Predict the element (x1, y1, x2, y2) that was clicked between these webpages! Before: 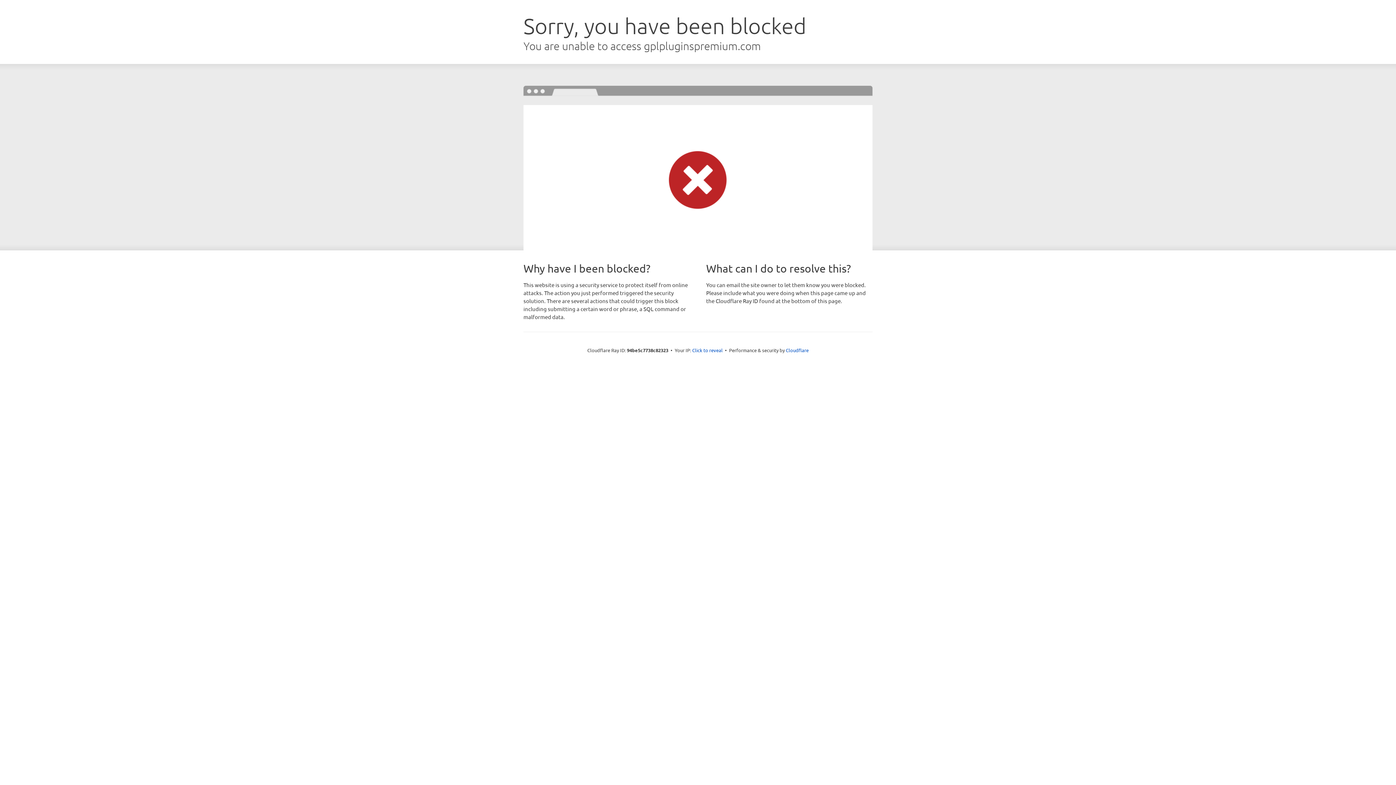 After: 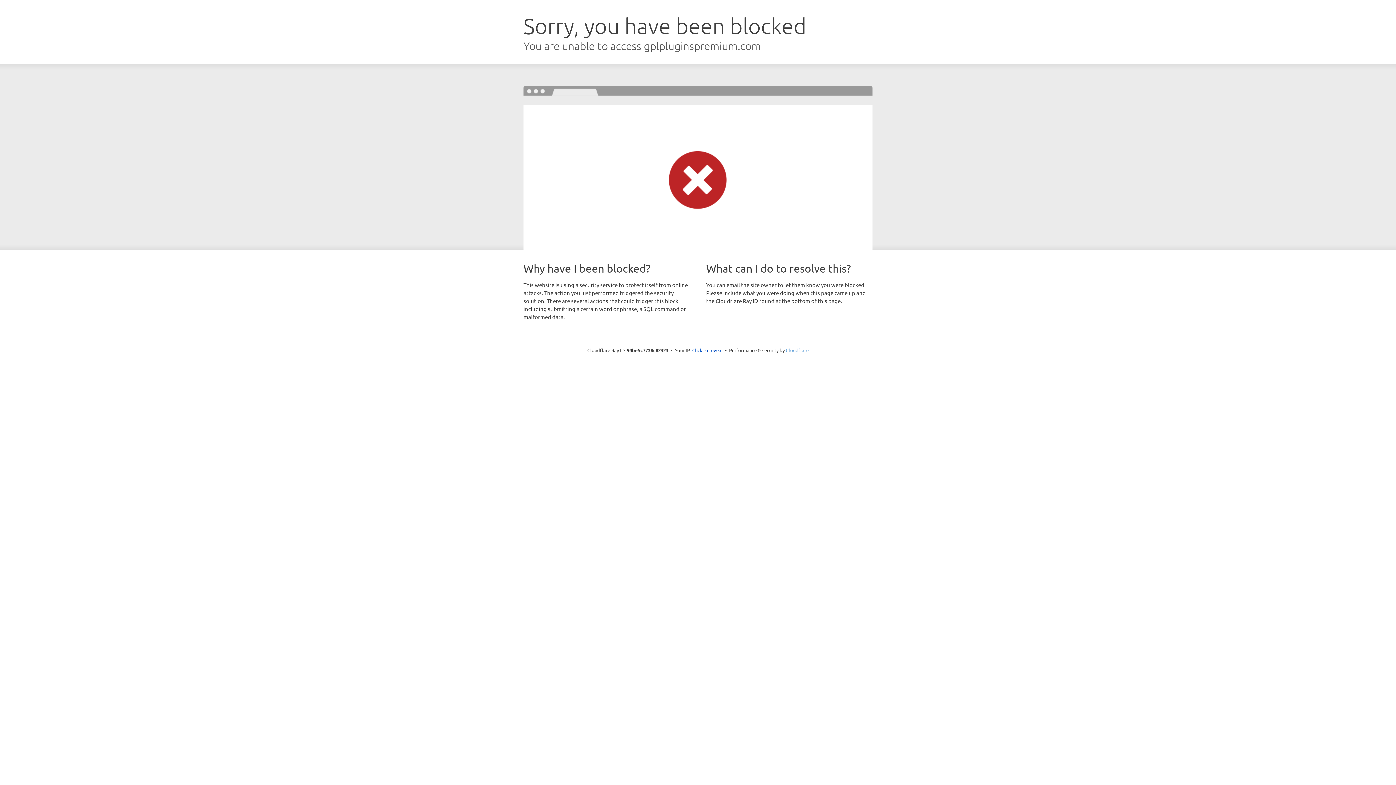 Action: label: Cloudflare bbox: (786, 347, 808, 353)